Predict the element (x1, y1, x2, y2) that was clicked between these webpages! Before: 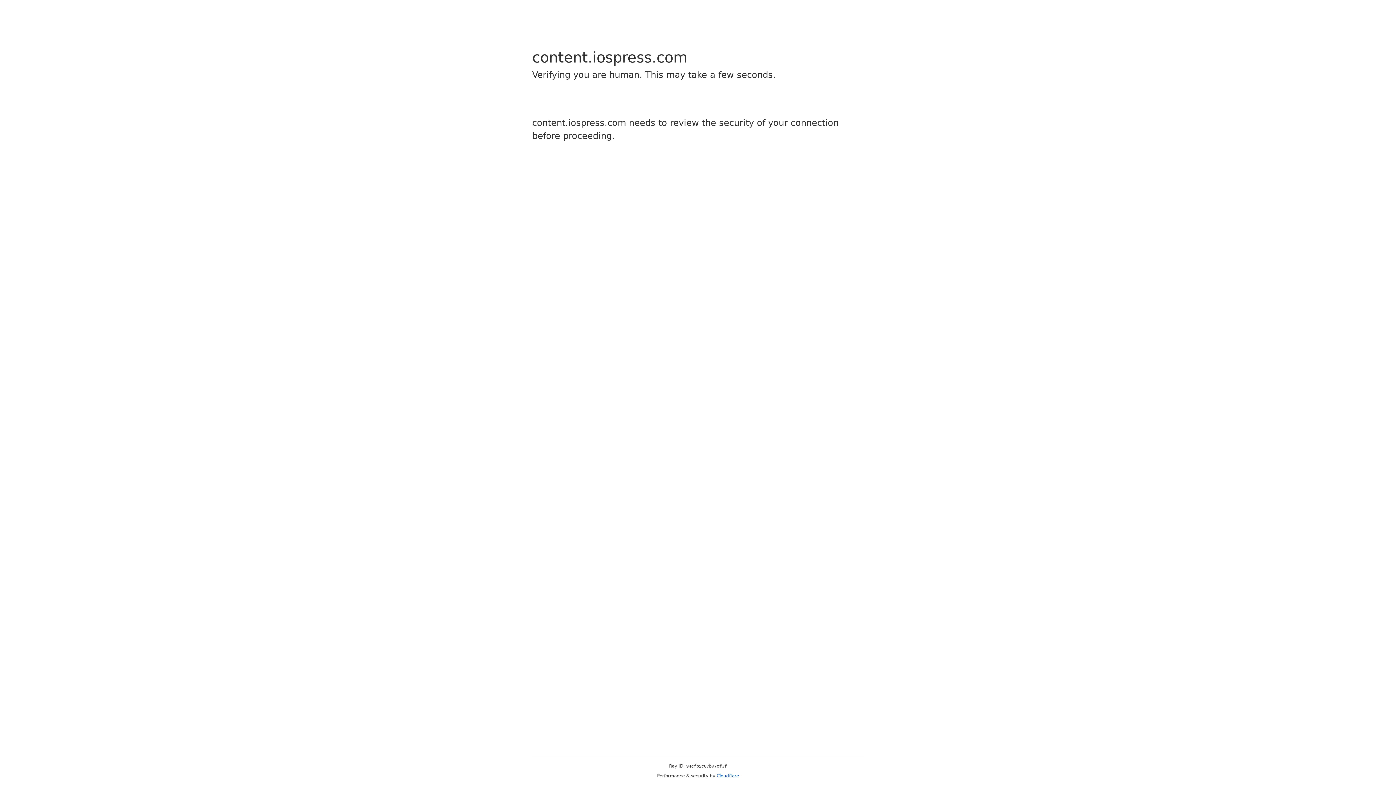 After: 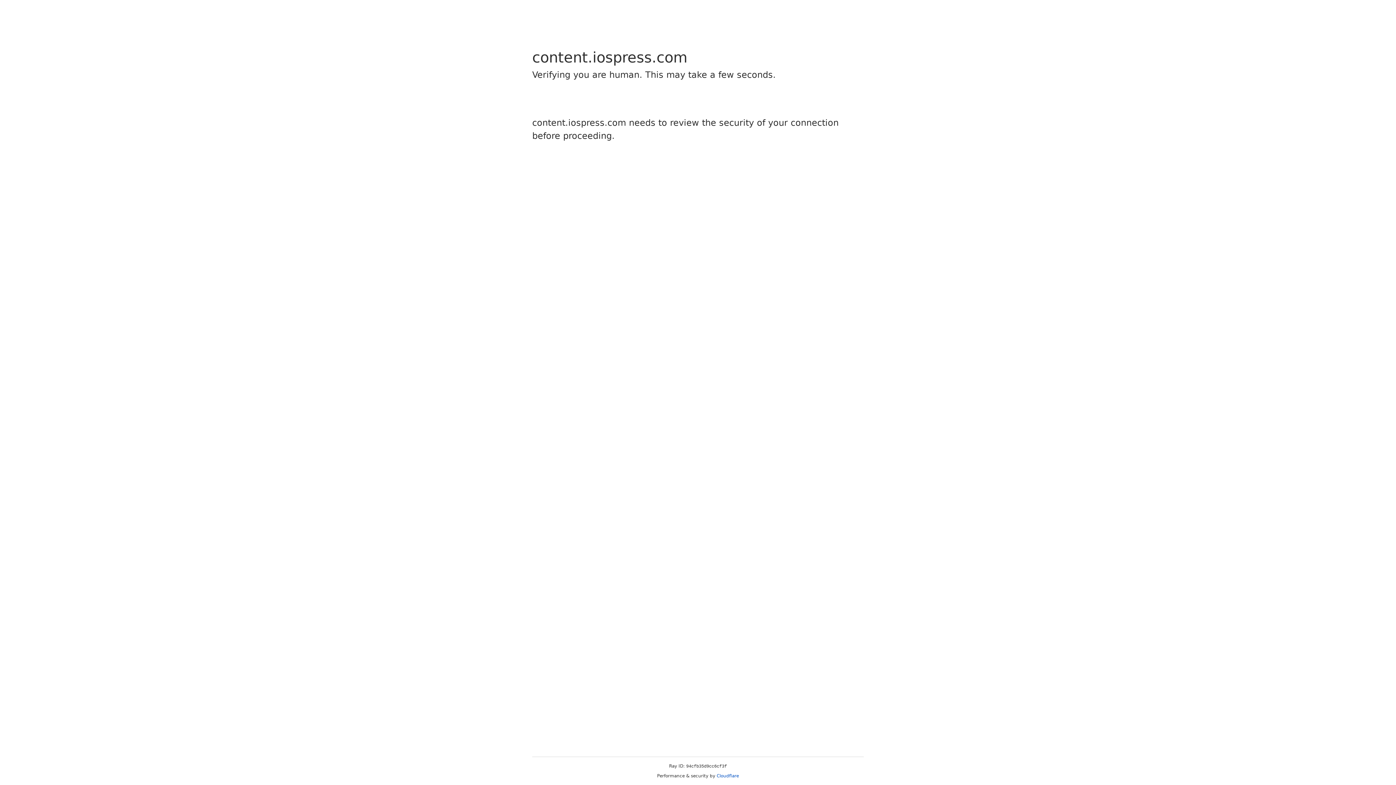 Action: label: Cloudflare bbox: (716, 773, 739, 778)